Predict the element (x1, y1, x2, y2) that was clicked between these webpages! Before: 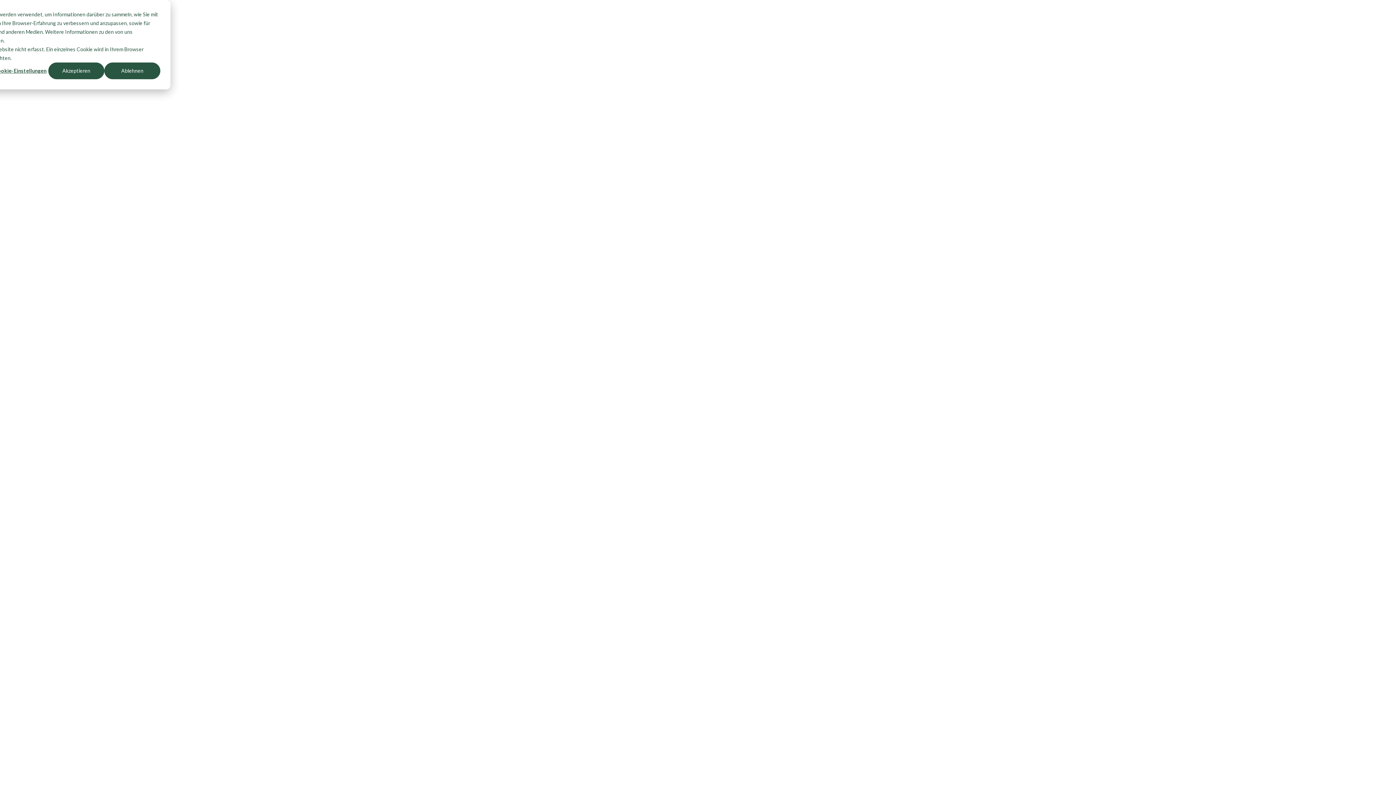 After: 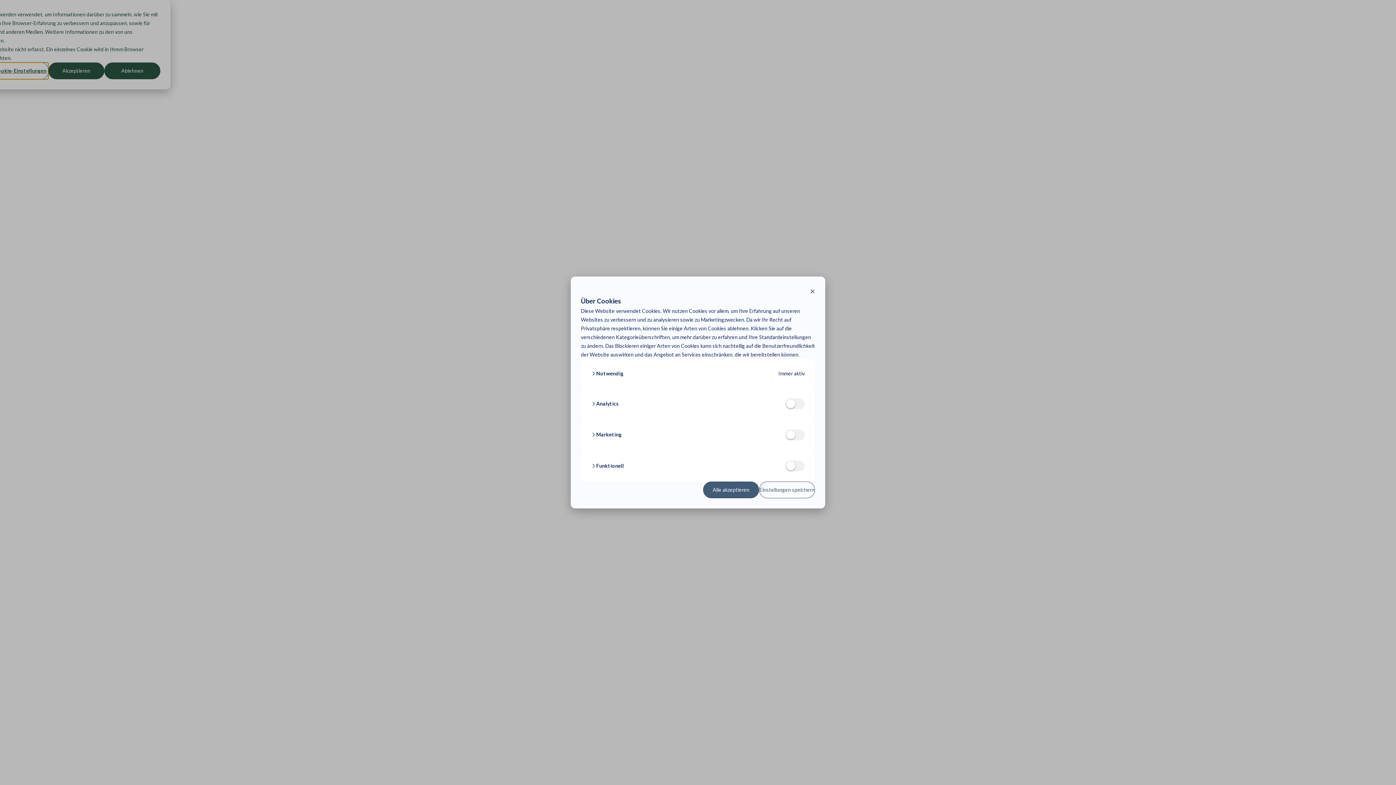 Action: bbox: (-7, 62, 48, 79) label: Cookie-Einstellungen